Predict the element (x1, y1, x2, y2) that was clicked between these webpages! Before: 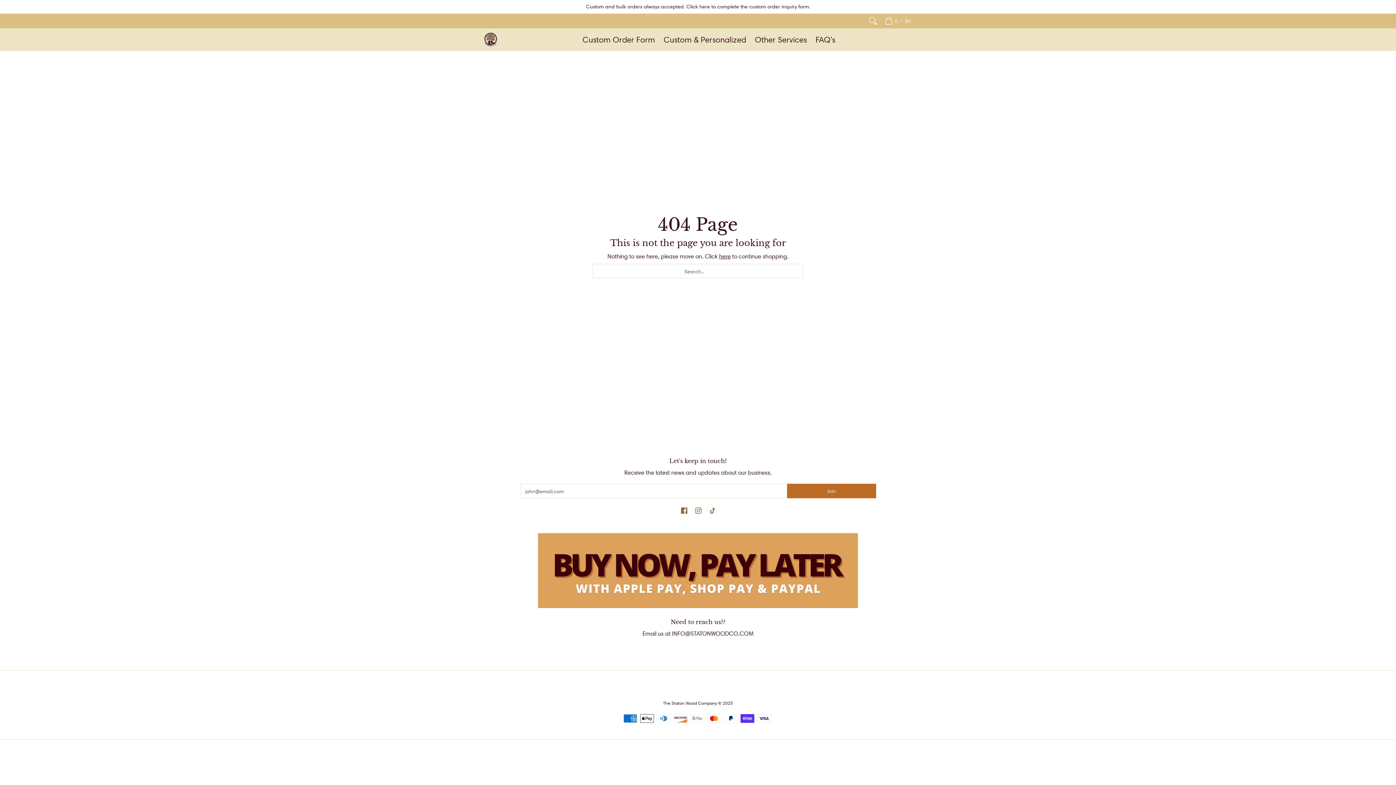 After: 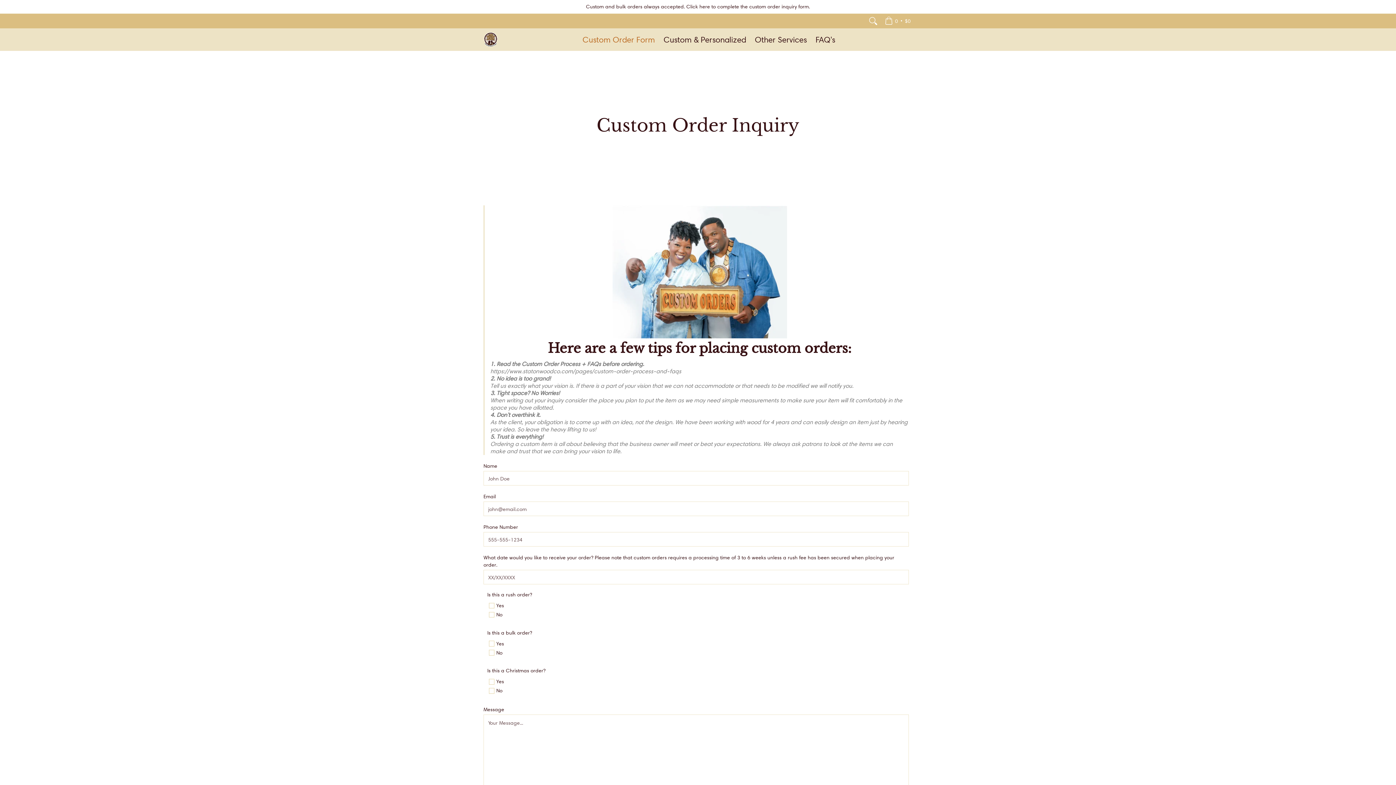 Action: label: Custom and bulk orders always accepted. Click here to complete the custom order inquiry form. bbox: (586, 3, 810, 9)